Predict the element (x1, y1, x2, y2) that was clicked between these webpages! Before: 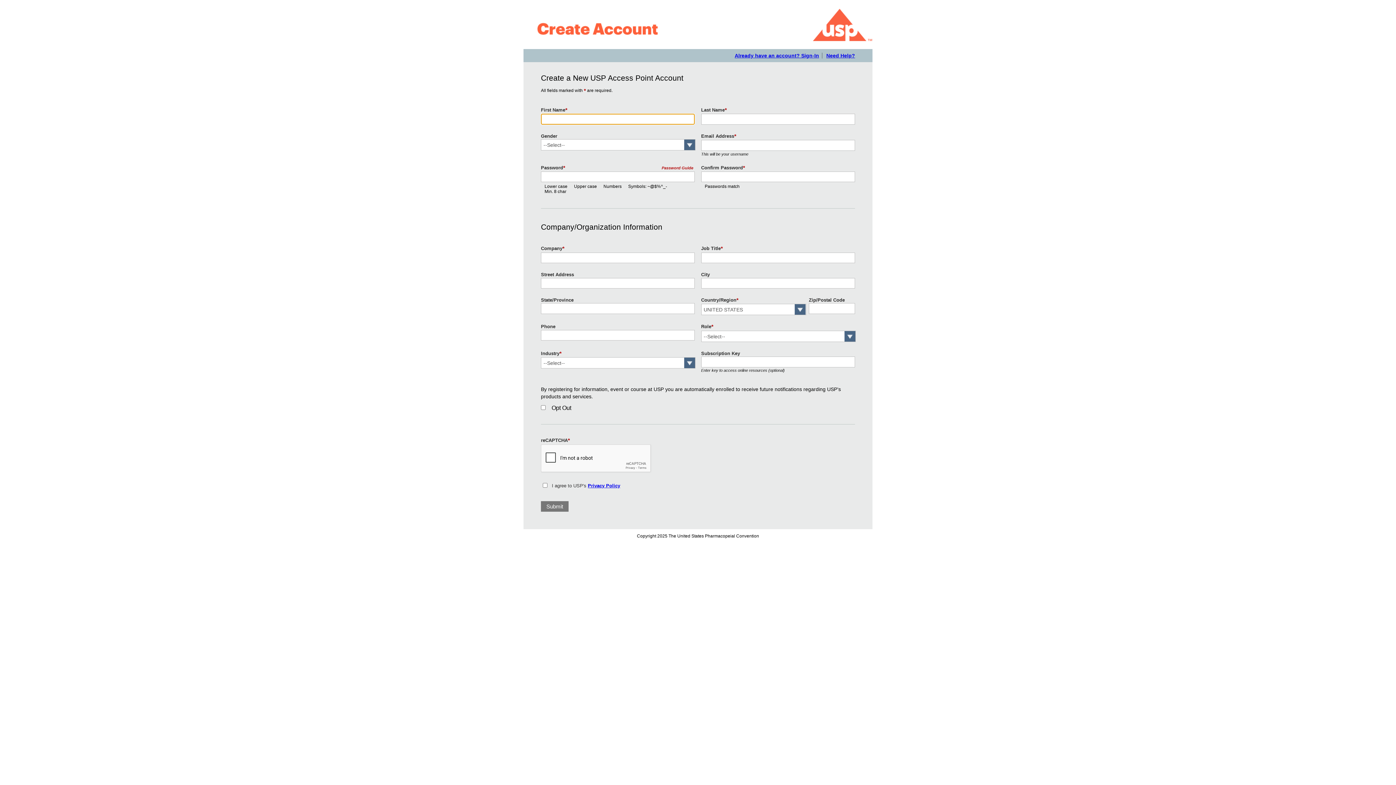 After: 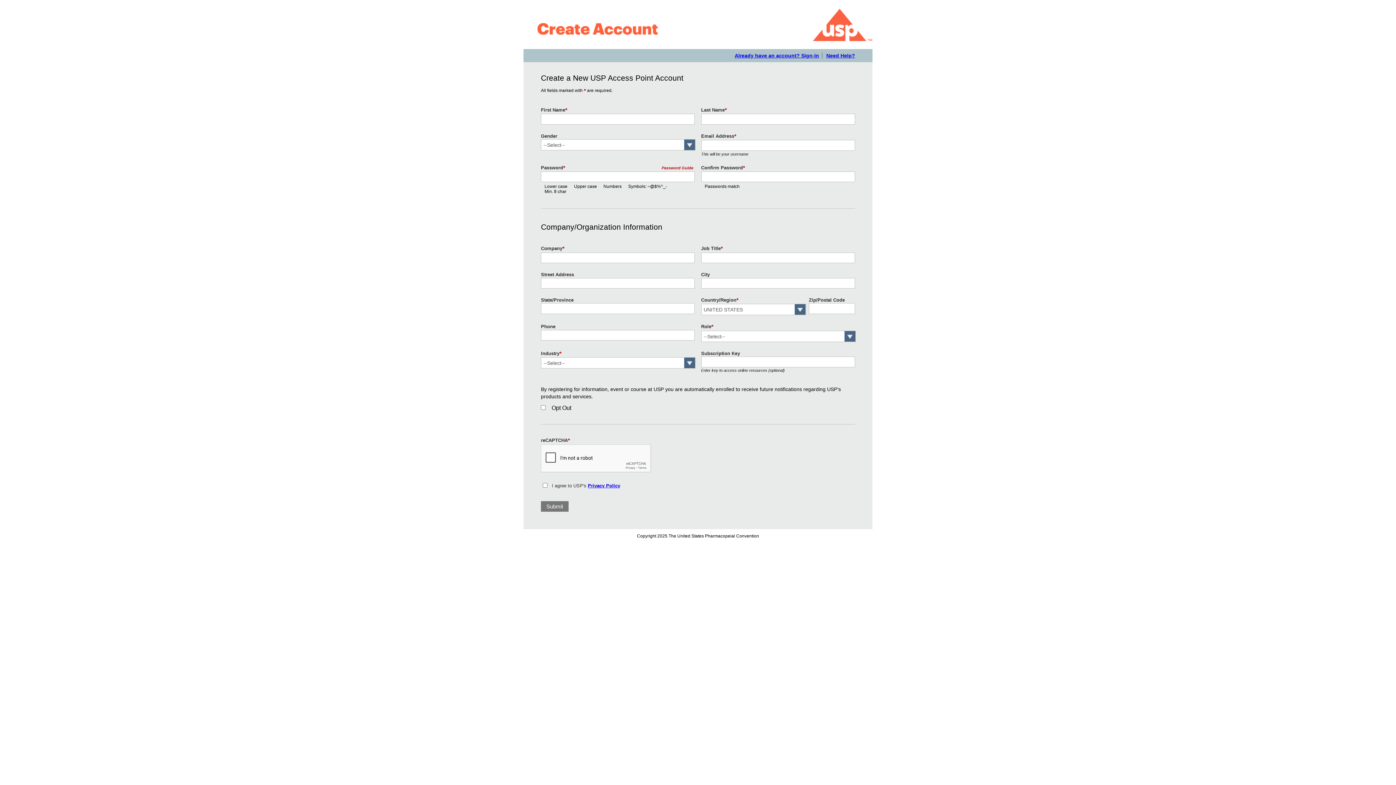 Action: bbox: (826, 52, 855, 58) label: Need Help?